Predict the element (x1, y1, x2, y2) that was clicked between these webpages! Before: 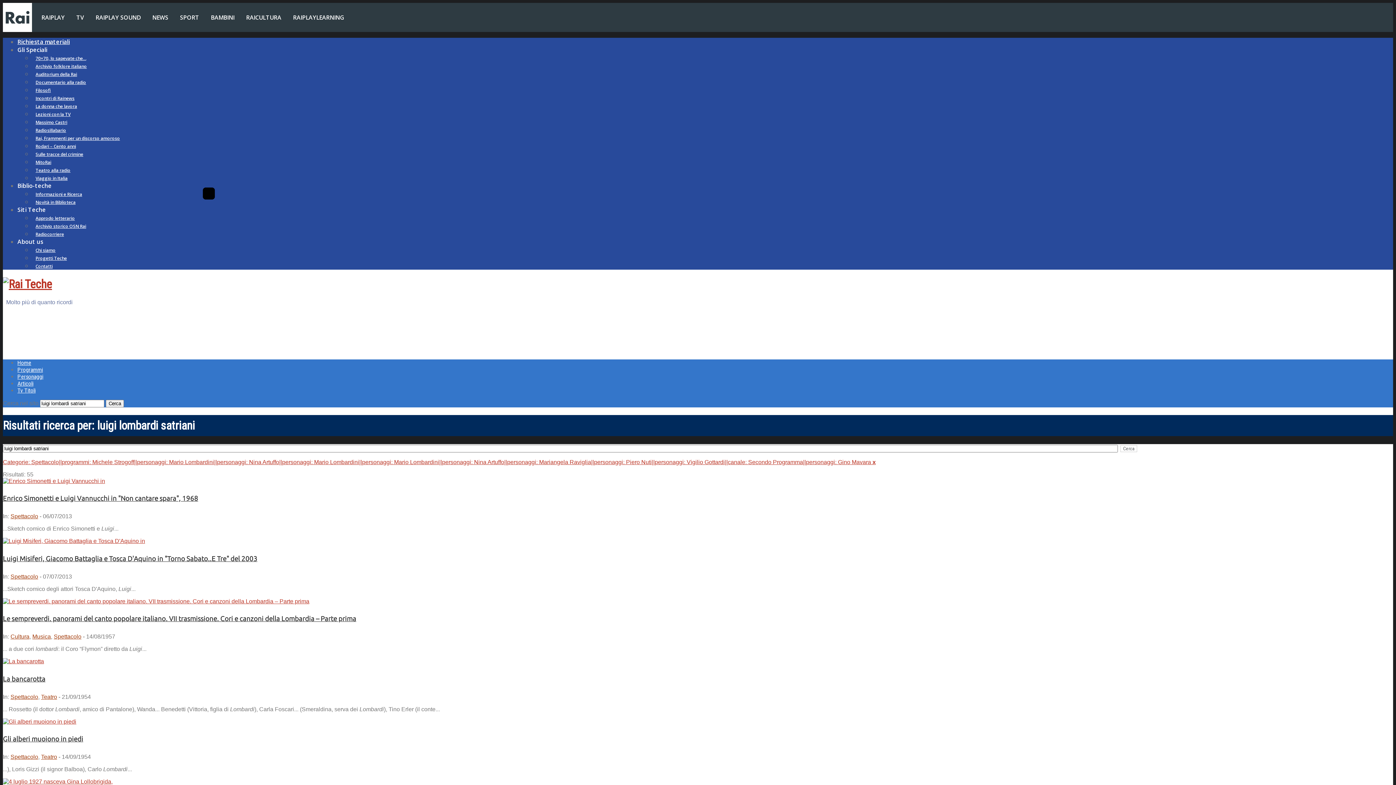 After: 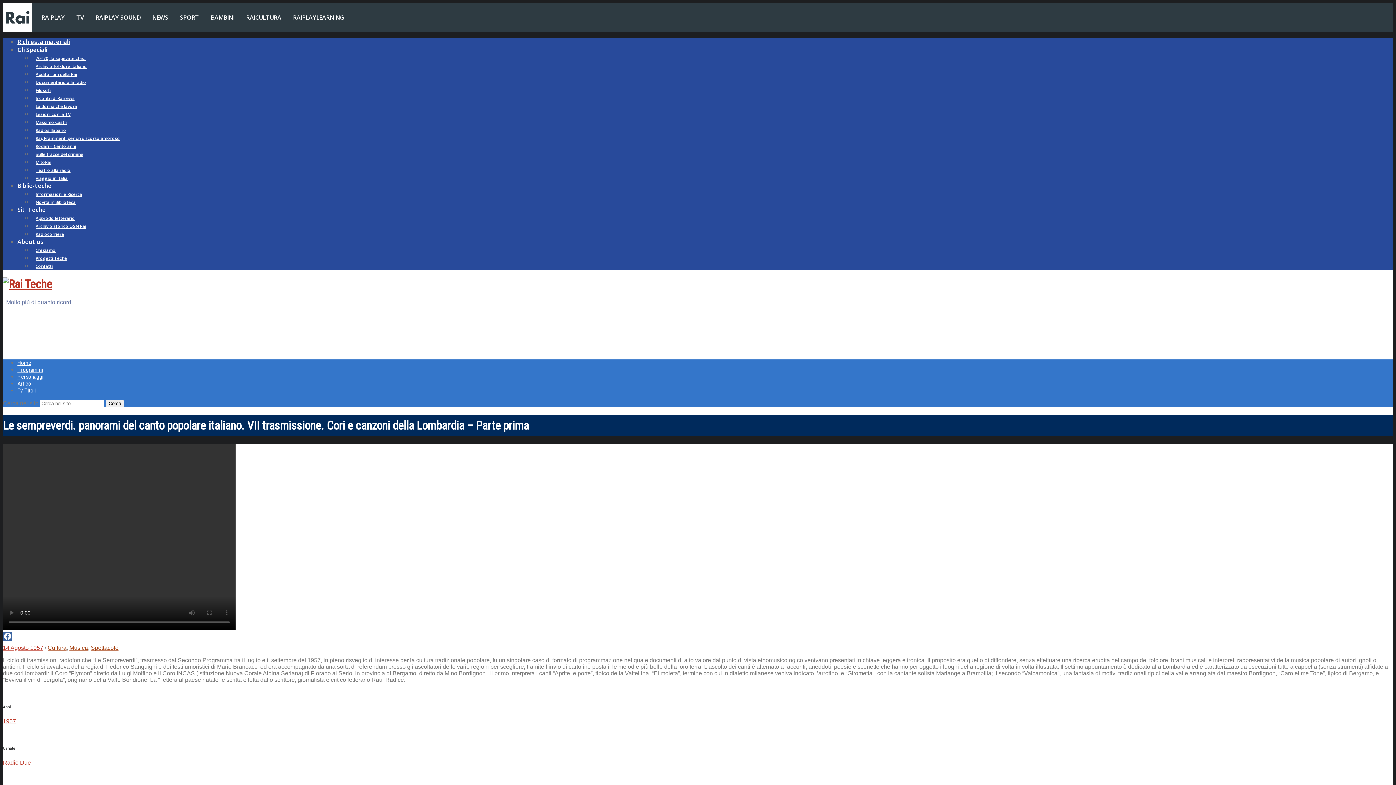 Action: label: Le sempreverdi. panorami del canto popolare italiano. VII trasmissione. Cori e canzoni della Lombardia – Parte prima bbox: (2, 615, 356, 623)